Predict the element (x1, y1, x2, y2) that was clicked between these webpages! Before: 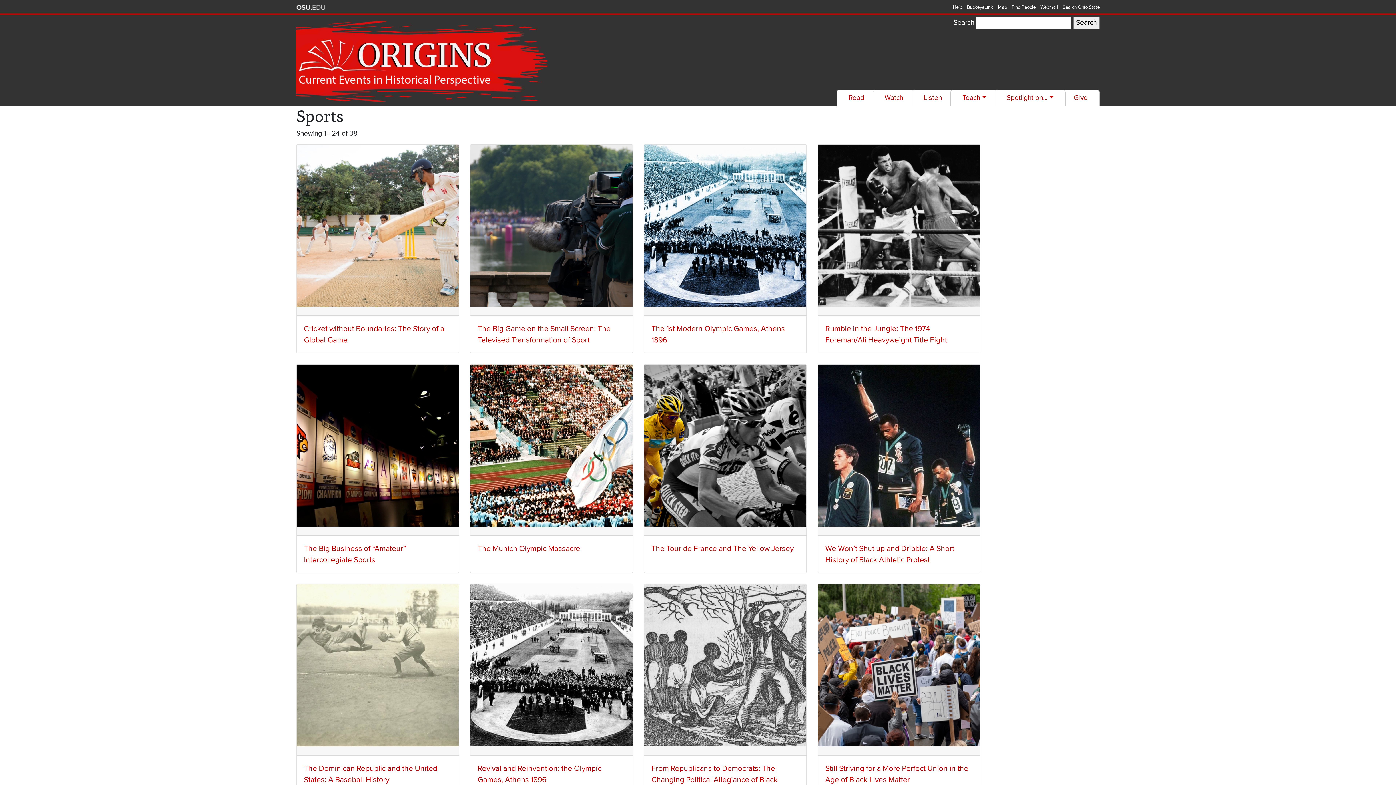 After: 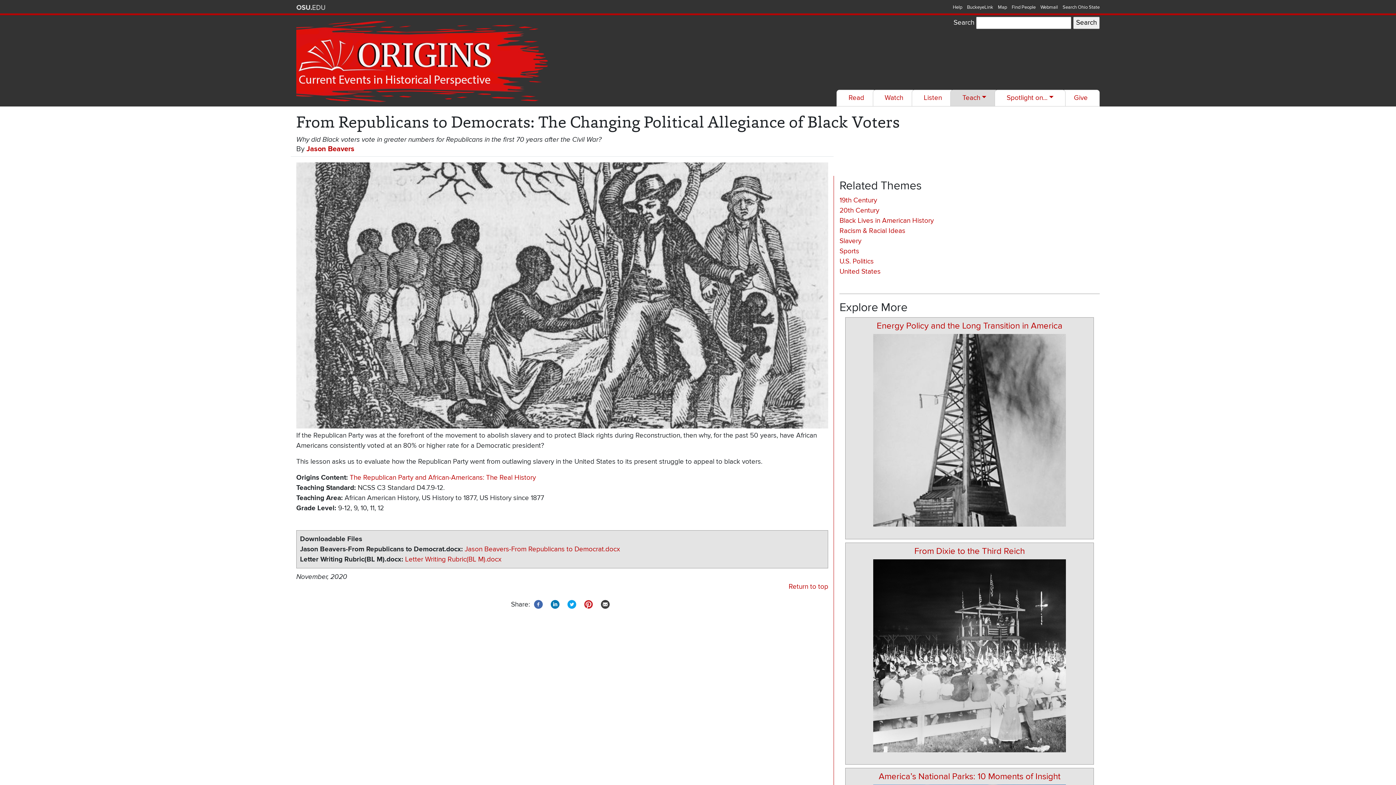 Action: label: From Republicans to Democrats: The Changing Political Allegiance of Black Voters bbox: (651, 763, 799, 797)